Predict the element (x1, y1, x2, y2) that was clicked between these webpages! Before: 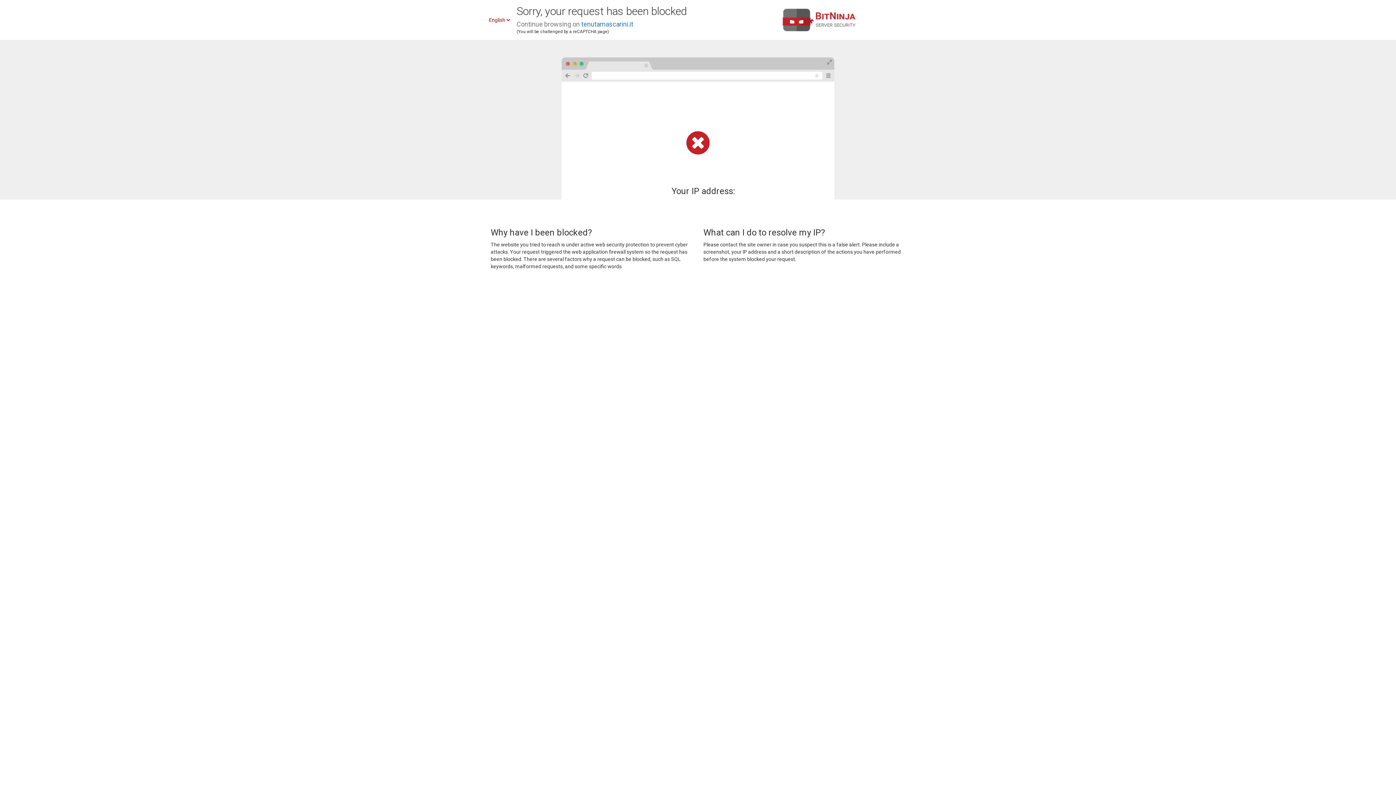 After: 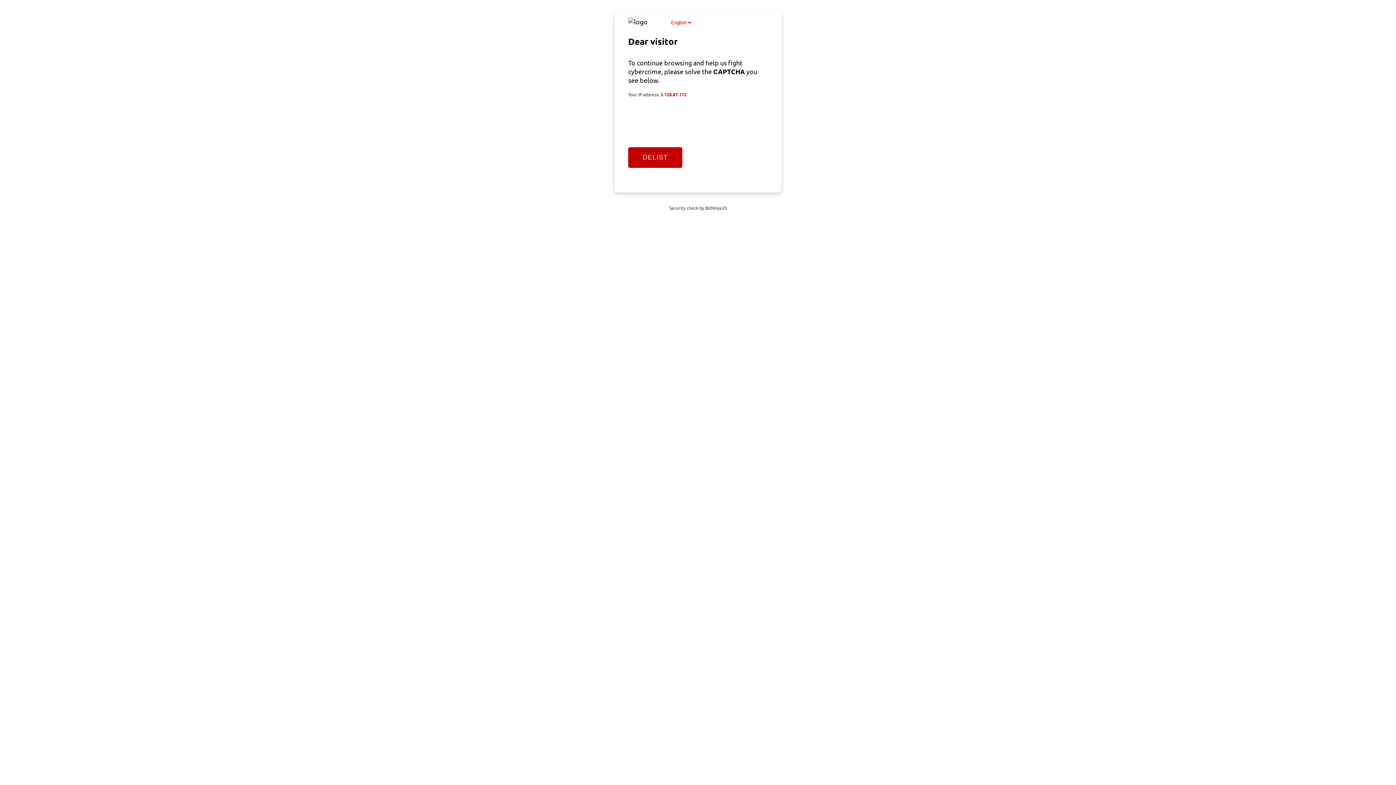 Action: bbox: (581, 20, 633, 28) label: tenutamascarini.it